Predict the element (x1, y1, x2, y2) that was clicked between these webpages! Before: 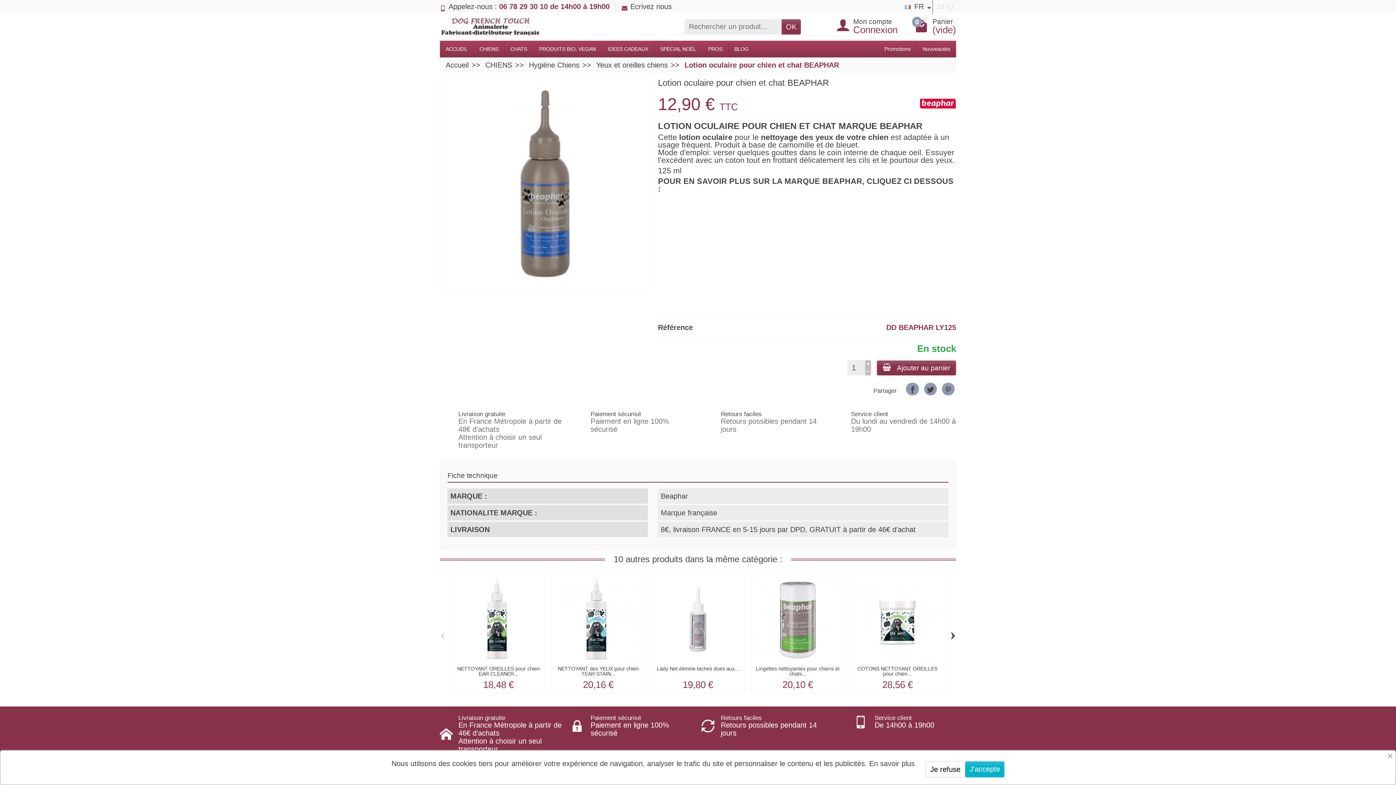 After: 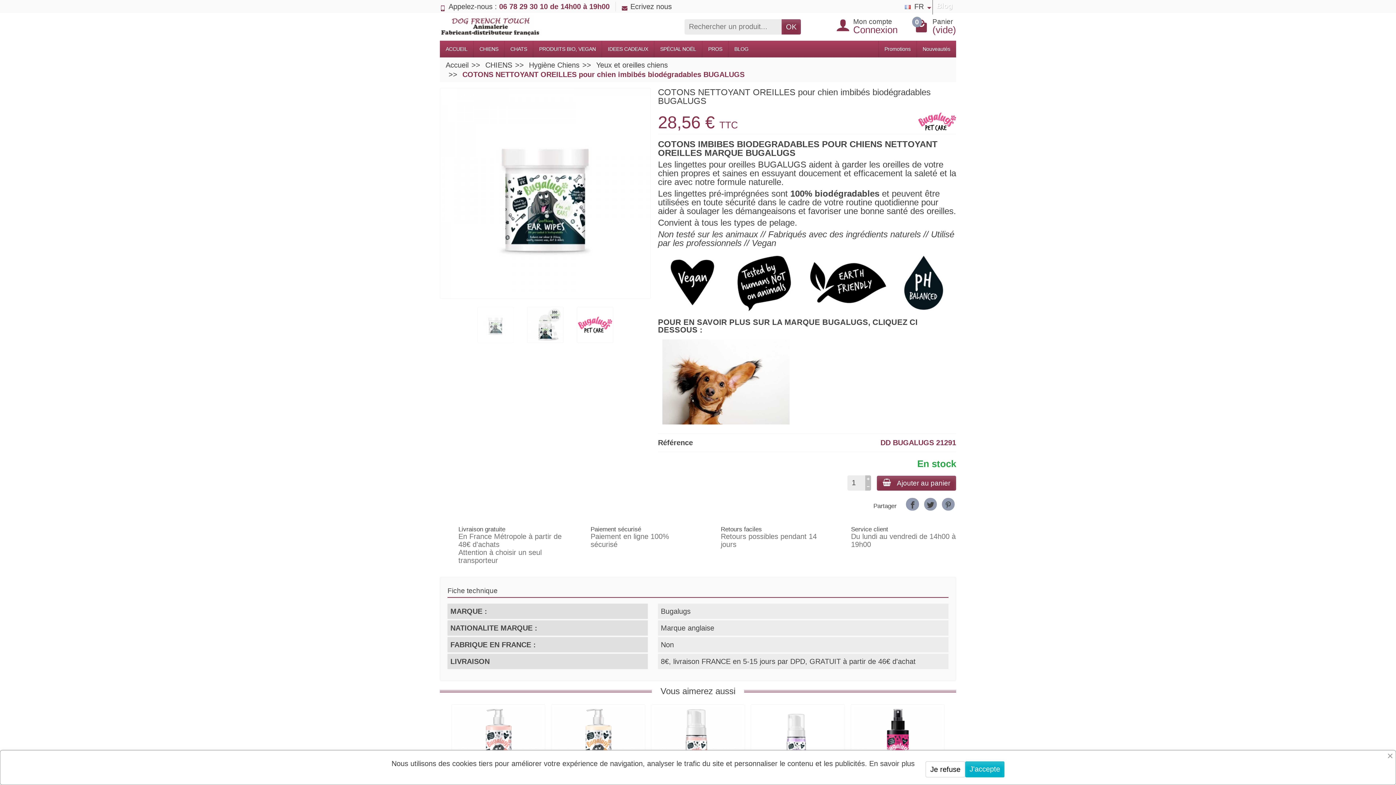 Action: label: COTONS NETTOYANT OREILLES pour chien... bbox: (857, 666, 937, 676)